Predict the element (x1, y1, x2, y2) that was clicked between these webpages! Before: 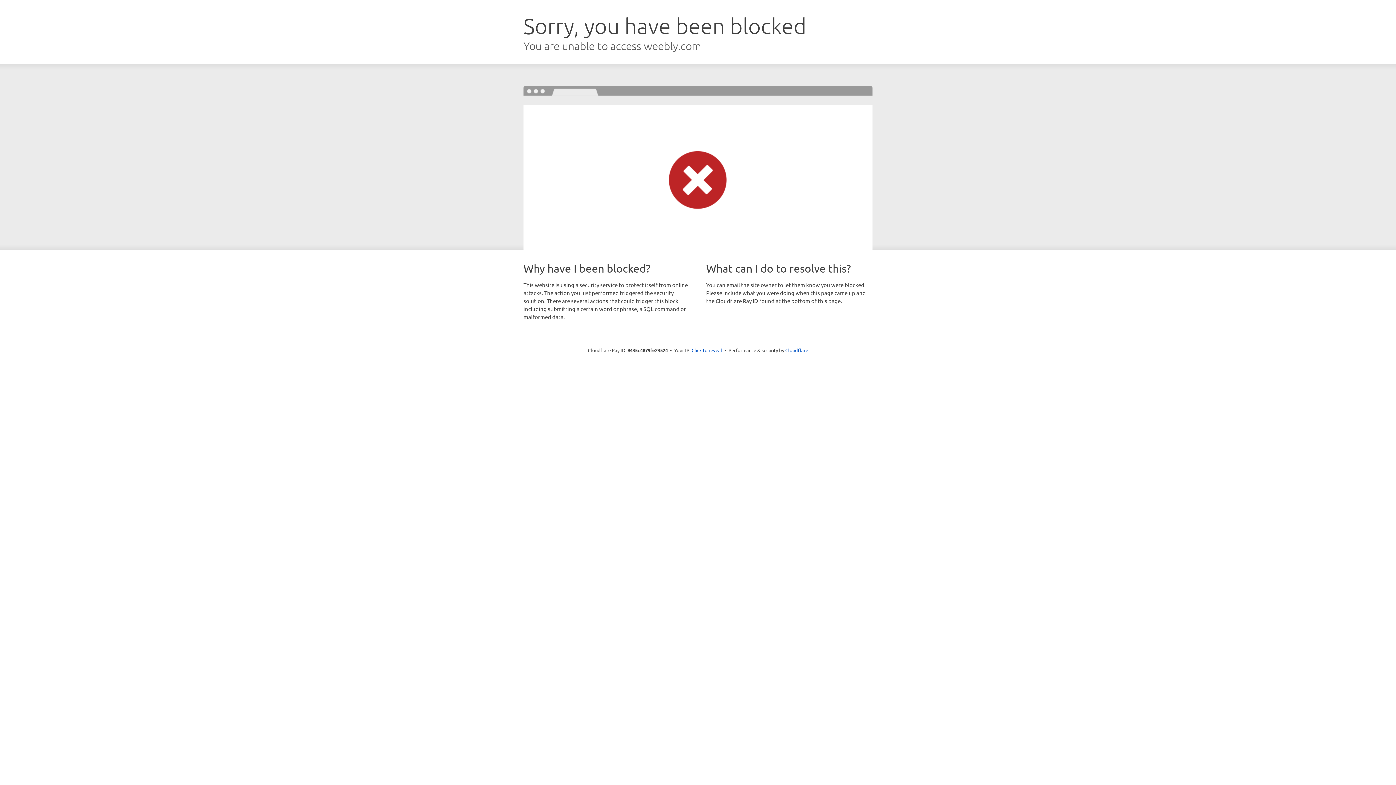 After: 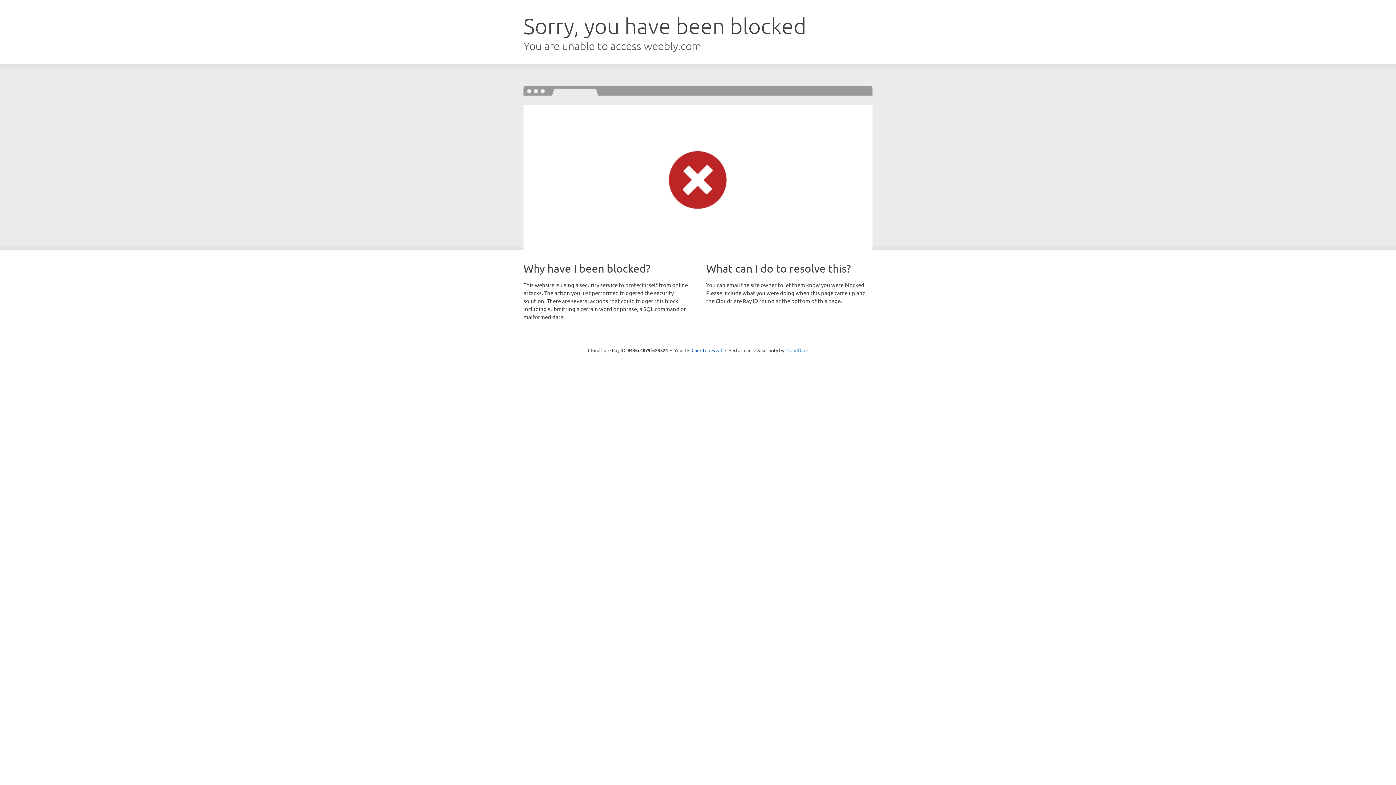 Action: label: Cloudflare bbox: (785, 347, 808, 353)